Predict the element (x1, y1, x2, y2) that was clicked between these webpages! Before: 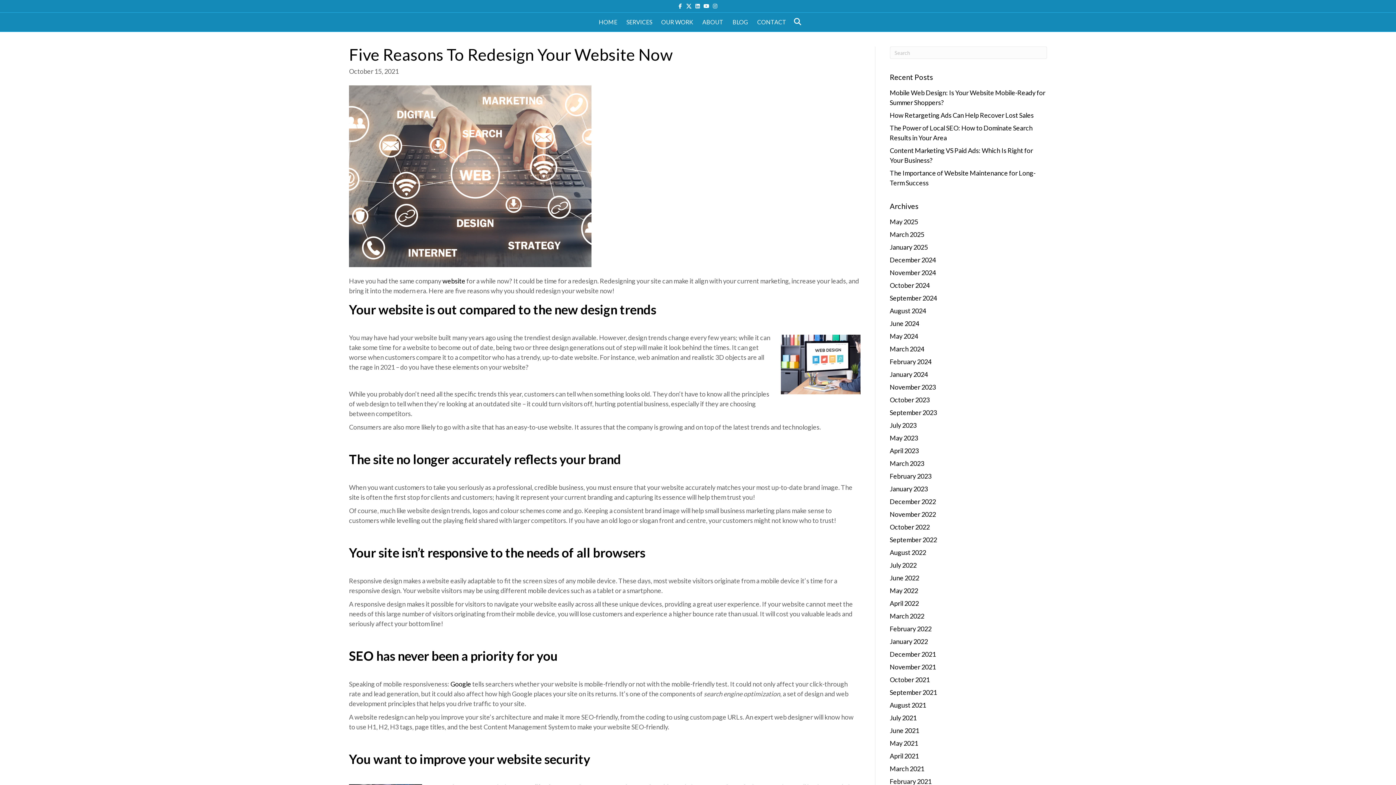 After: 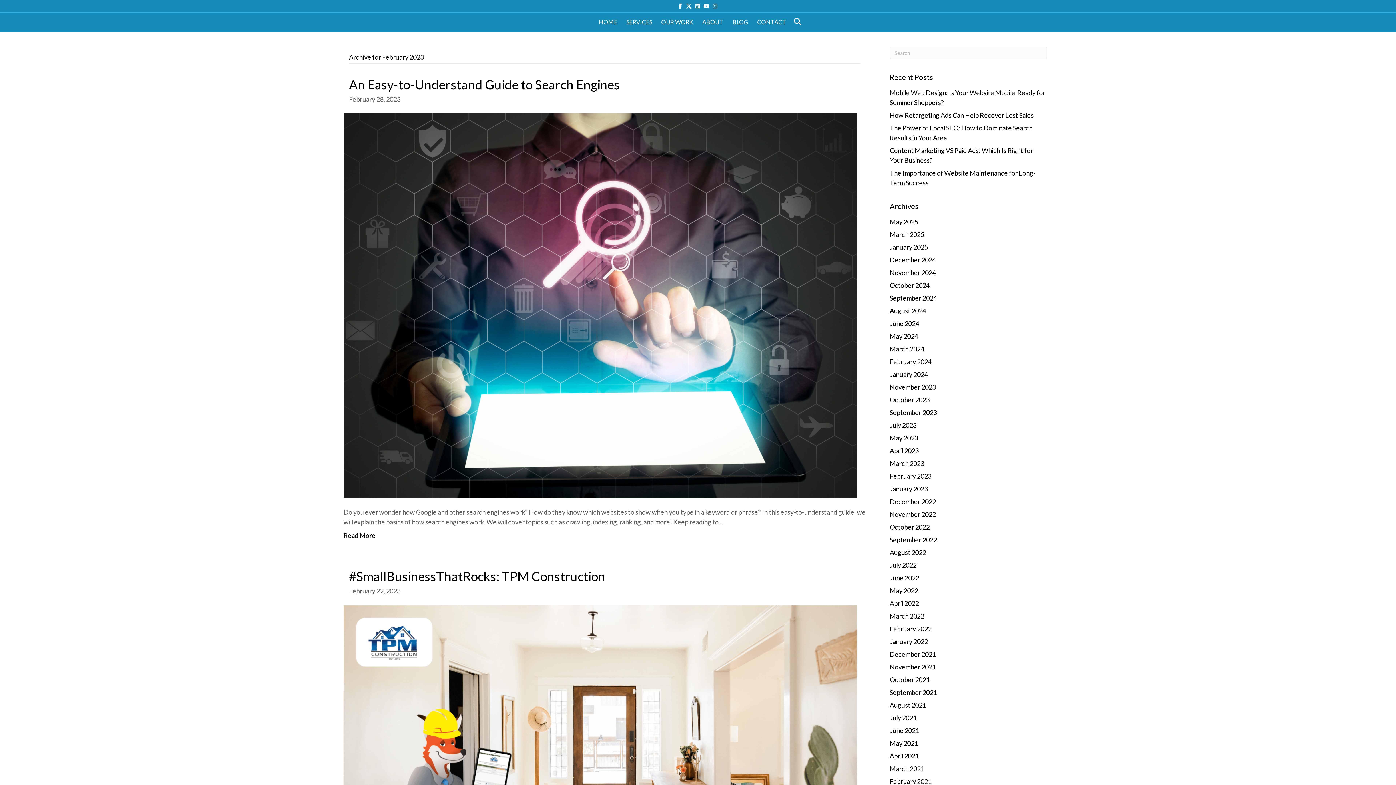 Action: bbox: (890, 472, 931, 480) label: February 2023